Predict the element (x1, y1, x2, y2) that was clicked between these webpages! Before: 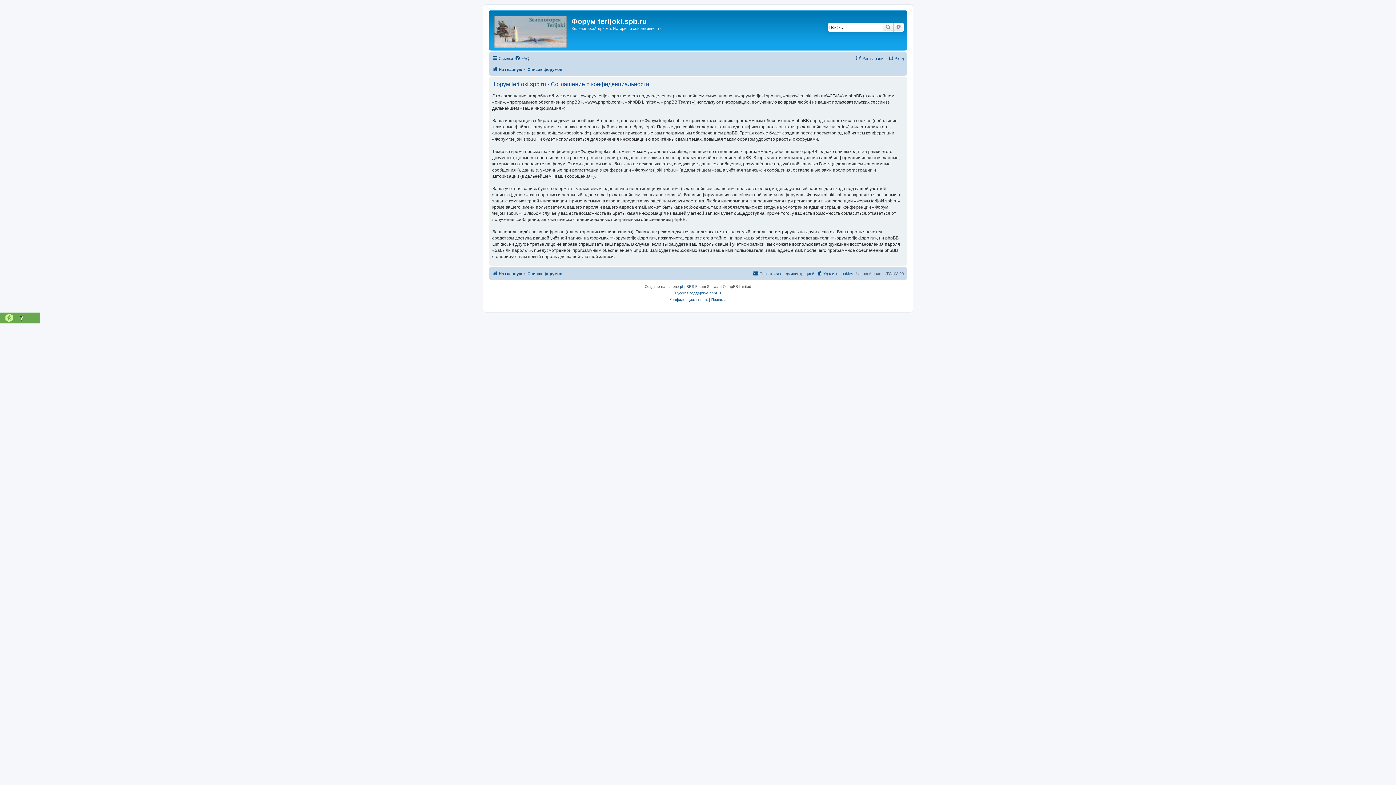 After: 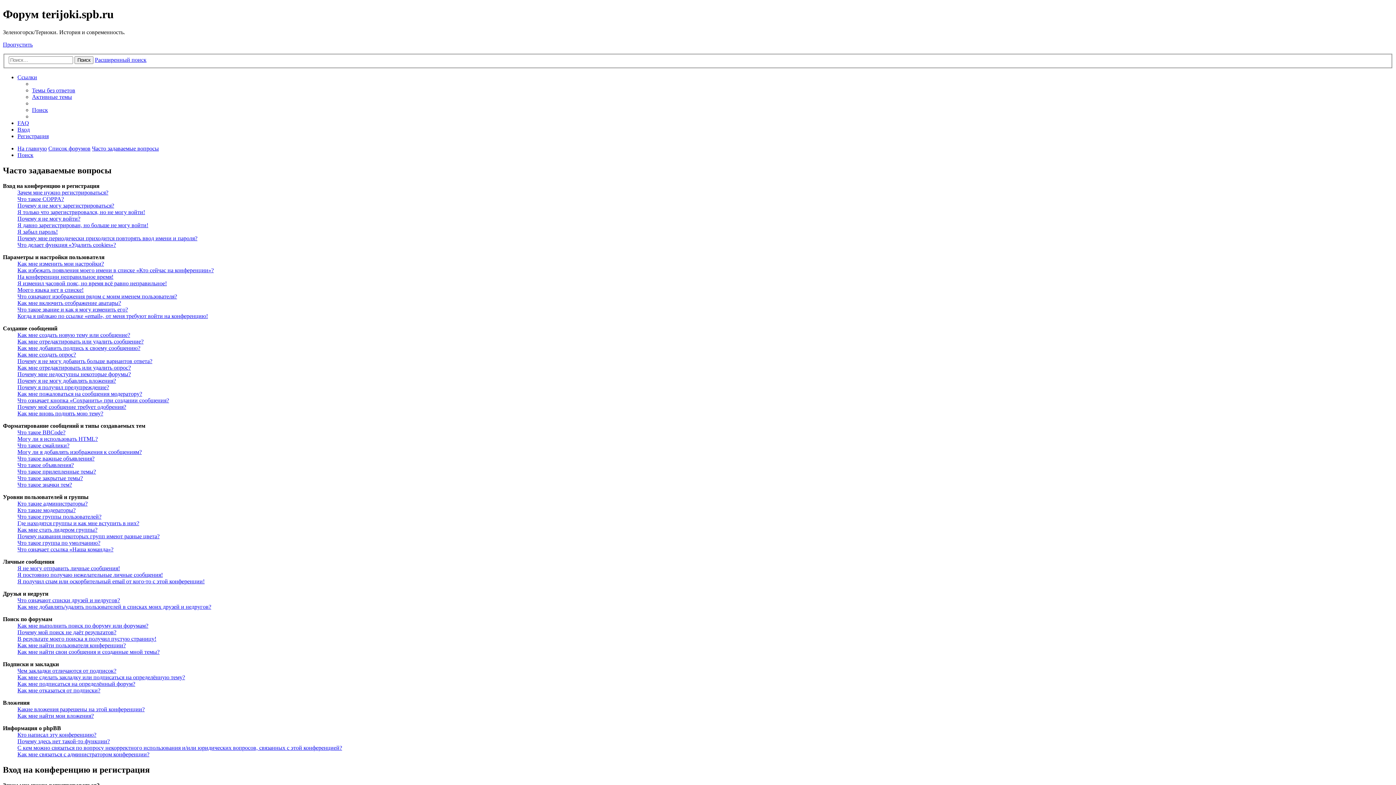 Action: bbox: (514, 54, 529, 62) label: FAQ